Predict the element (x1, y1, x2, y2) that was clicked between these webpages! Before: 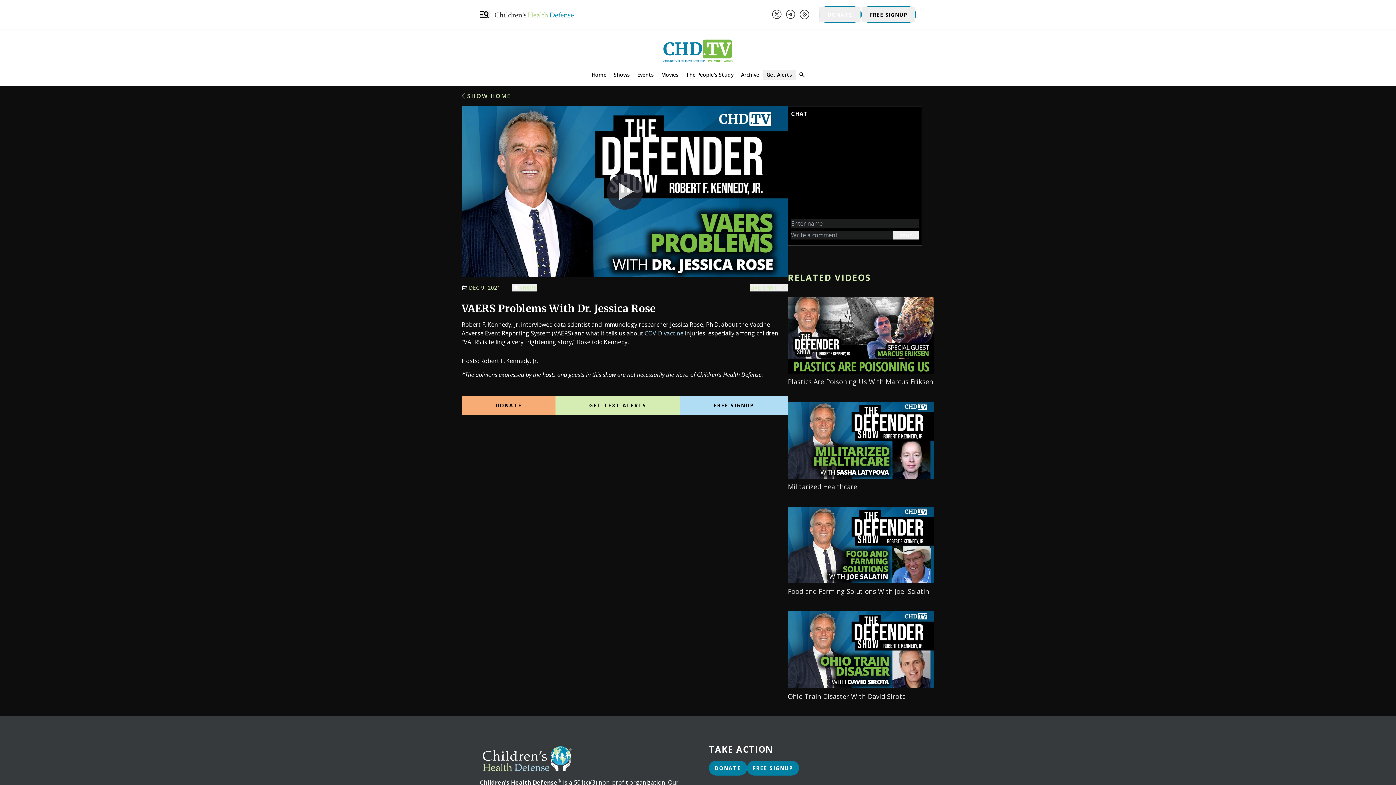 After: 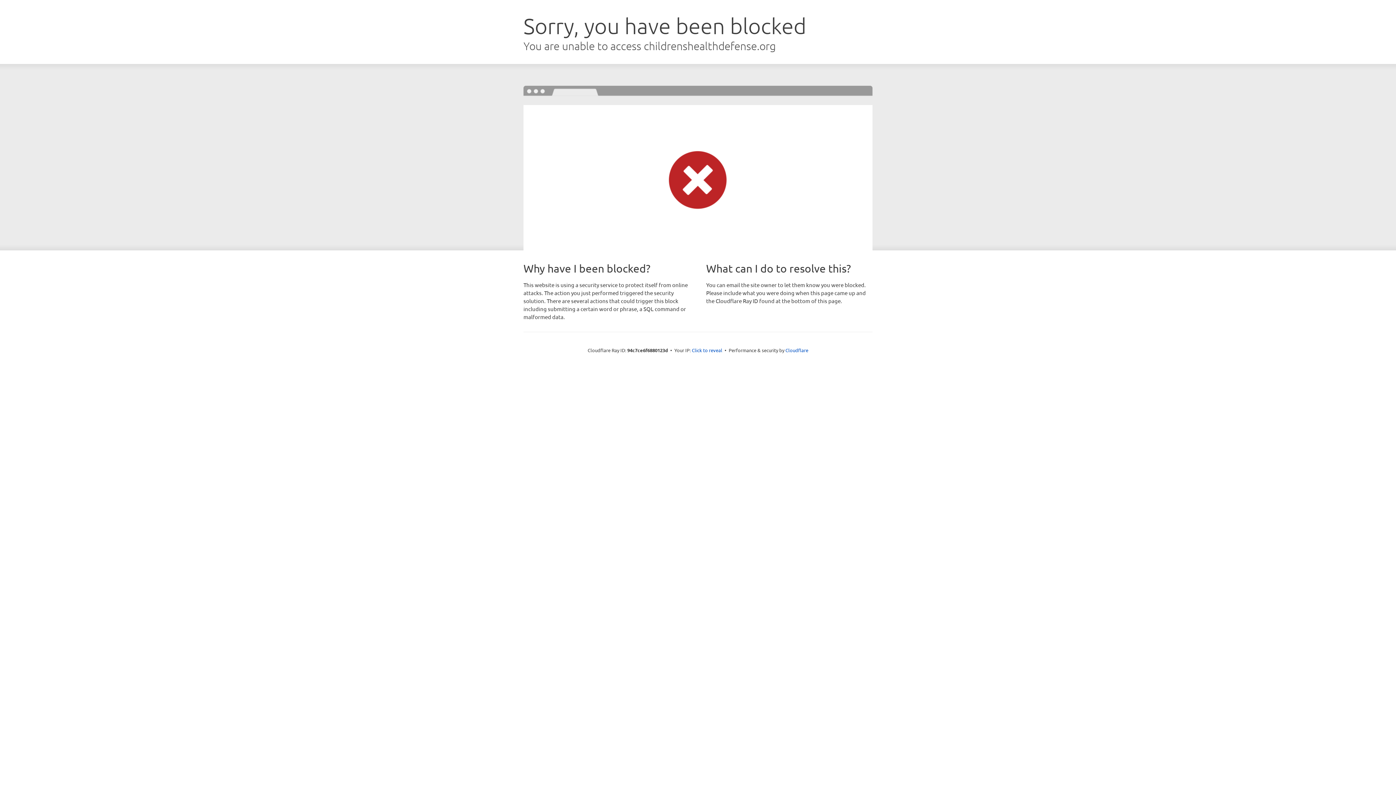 Action: bbox: (709, 761, 747, 775) label: DONATE